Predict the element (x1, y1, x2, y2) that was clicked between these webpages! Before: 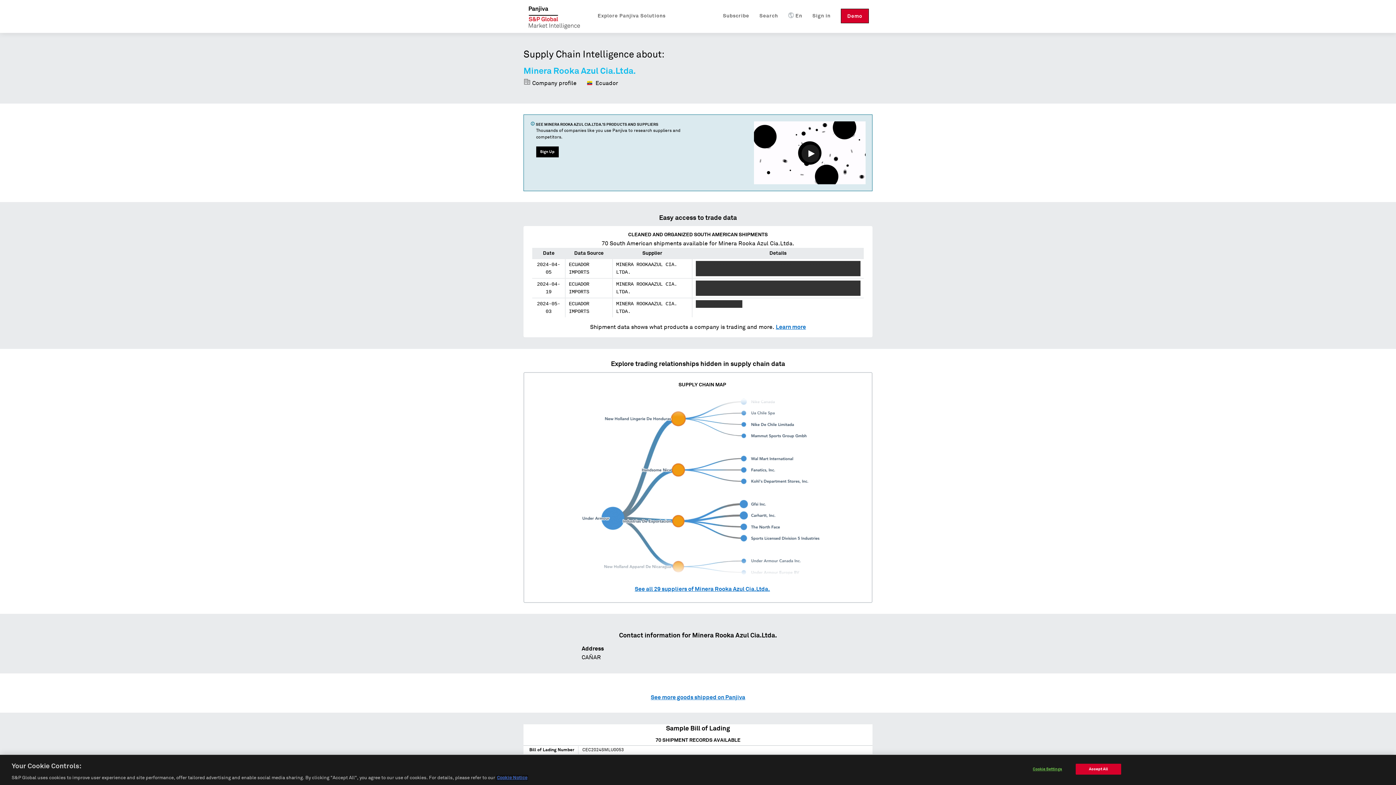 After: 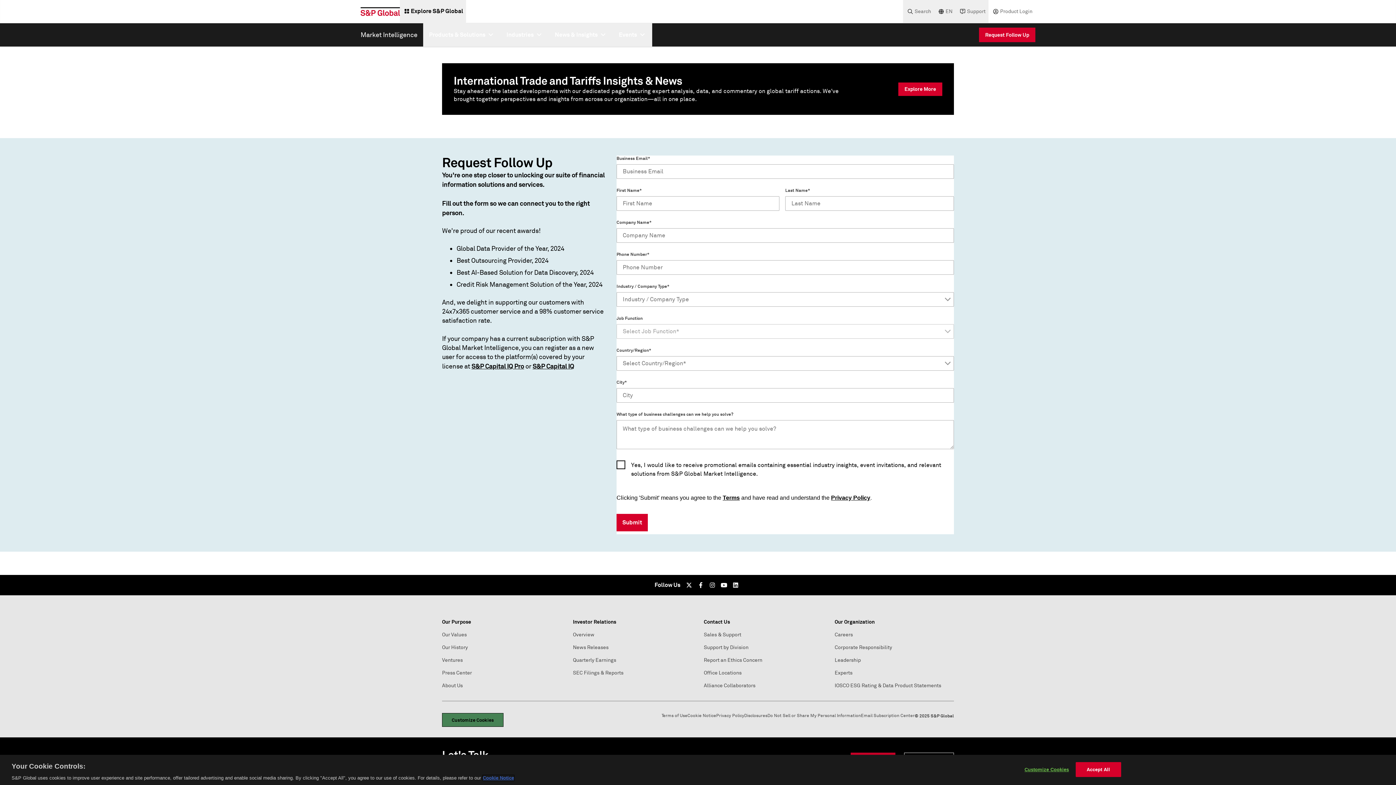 Action: bbox: (634, 586, 770, 592) label: See all 29 suppliers of Minera Rooka Azul Cia.Ltda.